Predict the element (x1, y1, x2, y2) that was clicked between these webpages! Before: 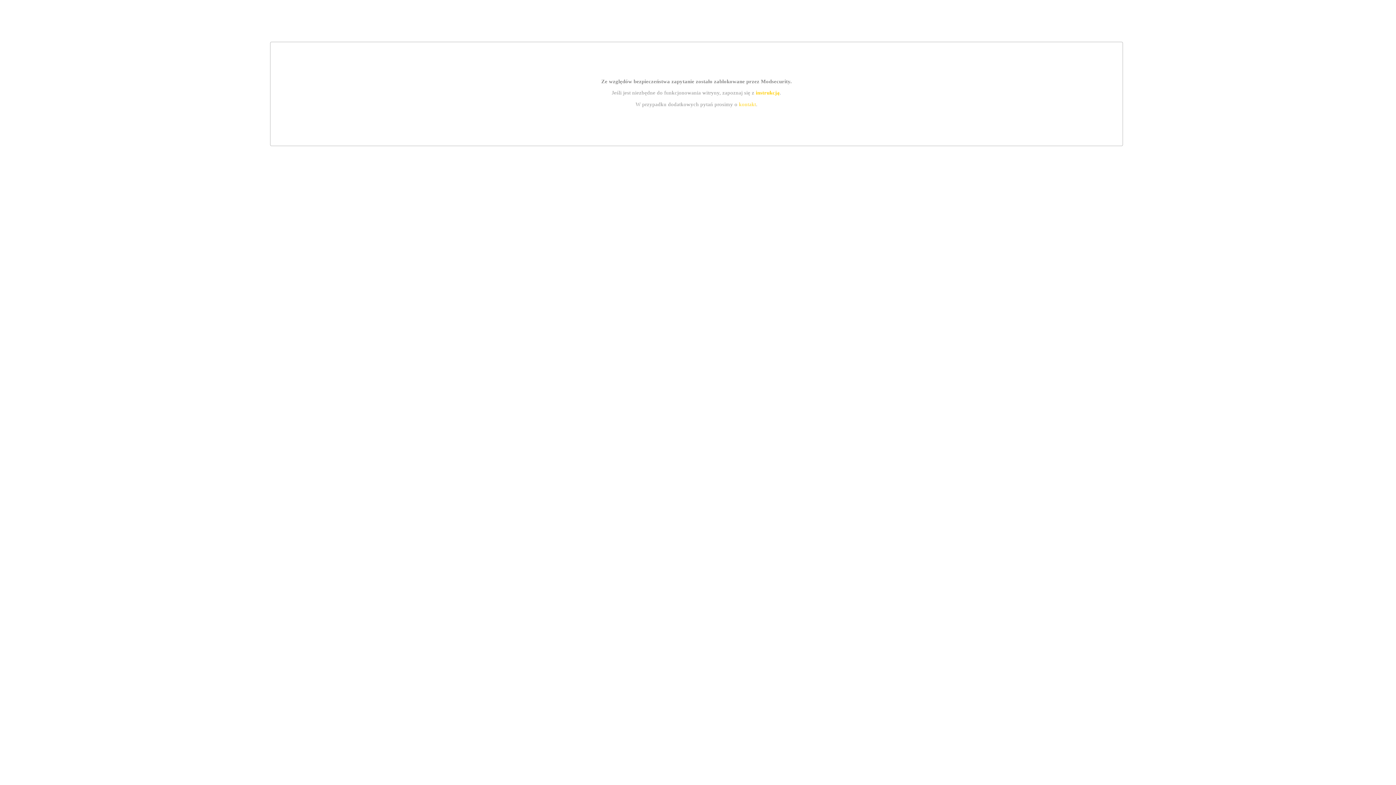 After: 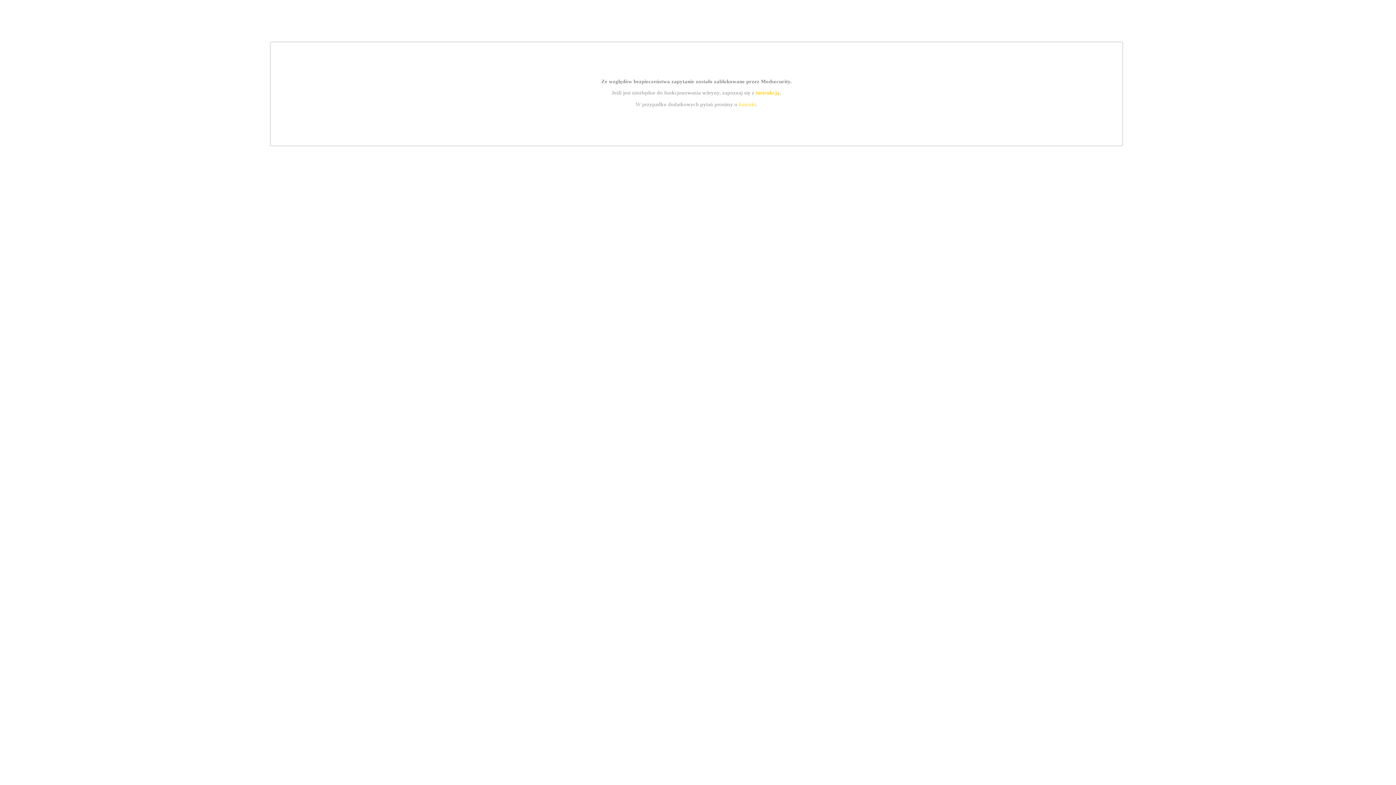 Action: label: instrukcją bbox: (755, 89, 779, 95)